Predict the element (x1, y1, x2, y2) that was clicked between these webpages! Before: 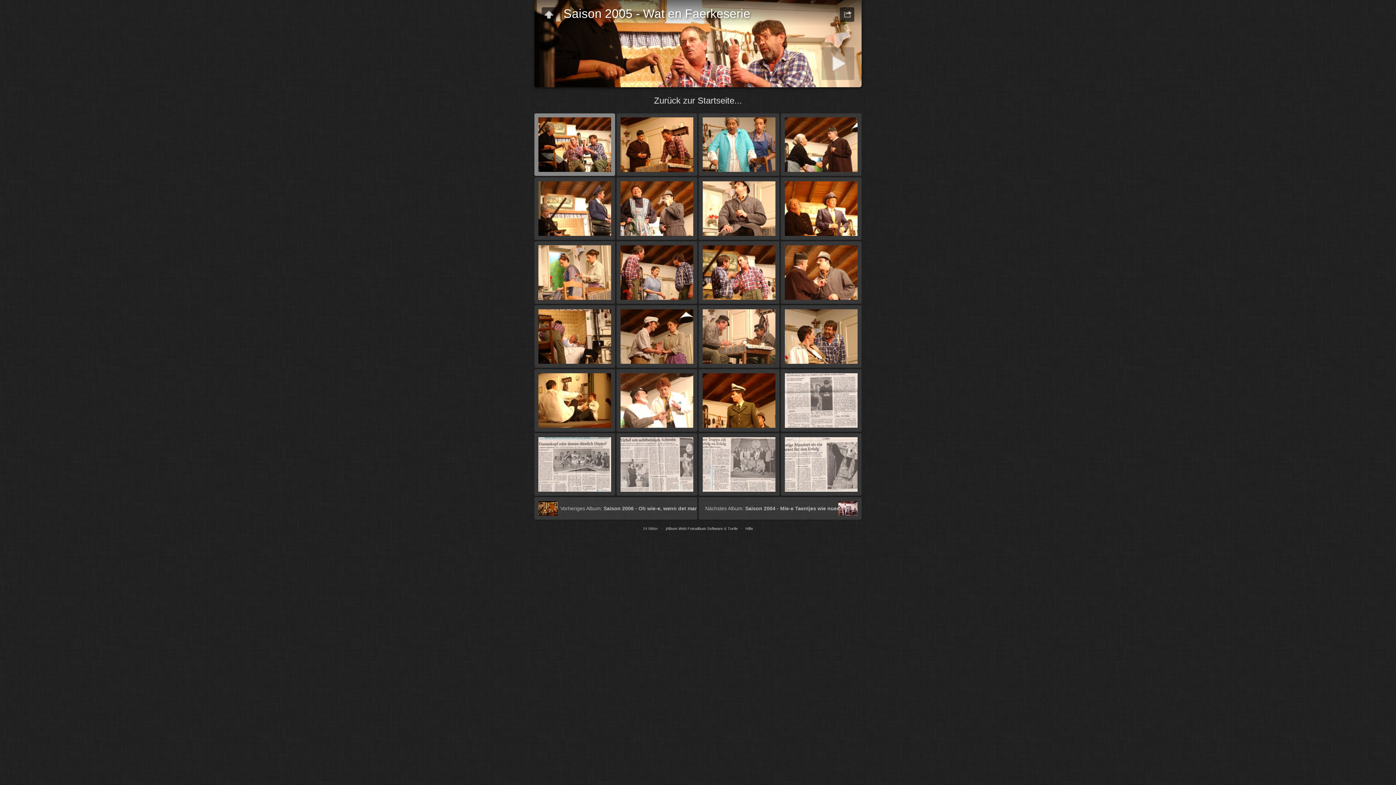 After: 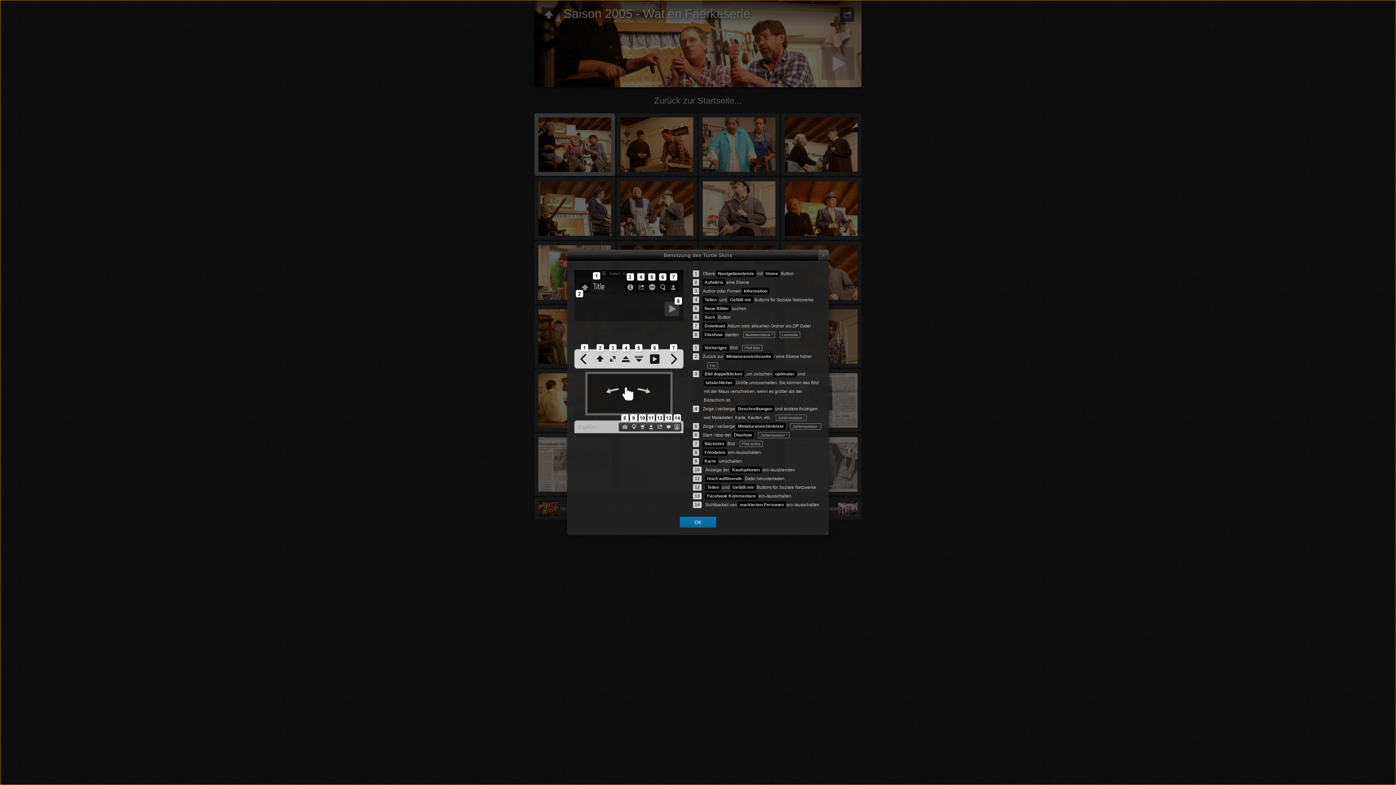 Action: bbox: (745, 526, 753, 530) label: Hilfe